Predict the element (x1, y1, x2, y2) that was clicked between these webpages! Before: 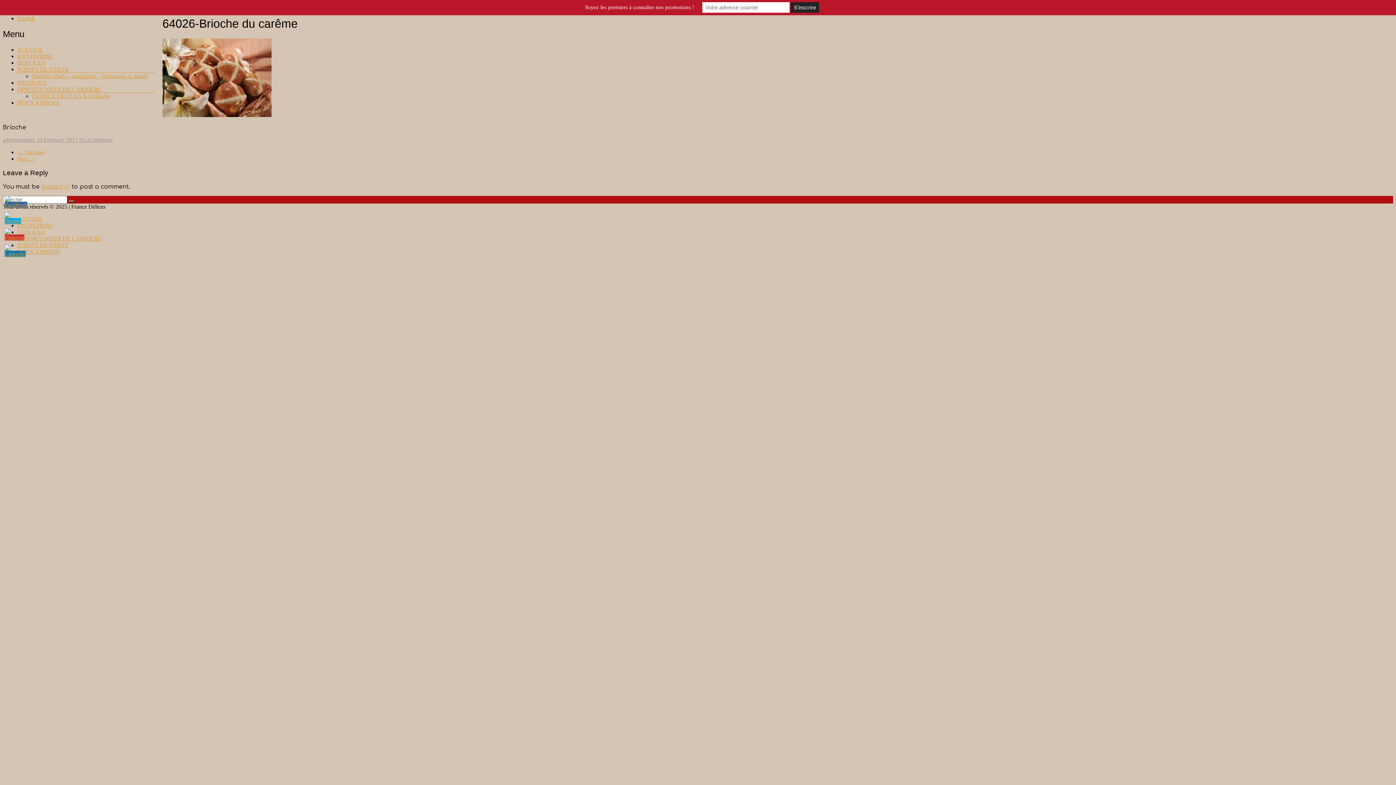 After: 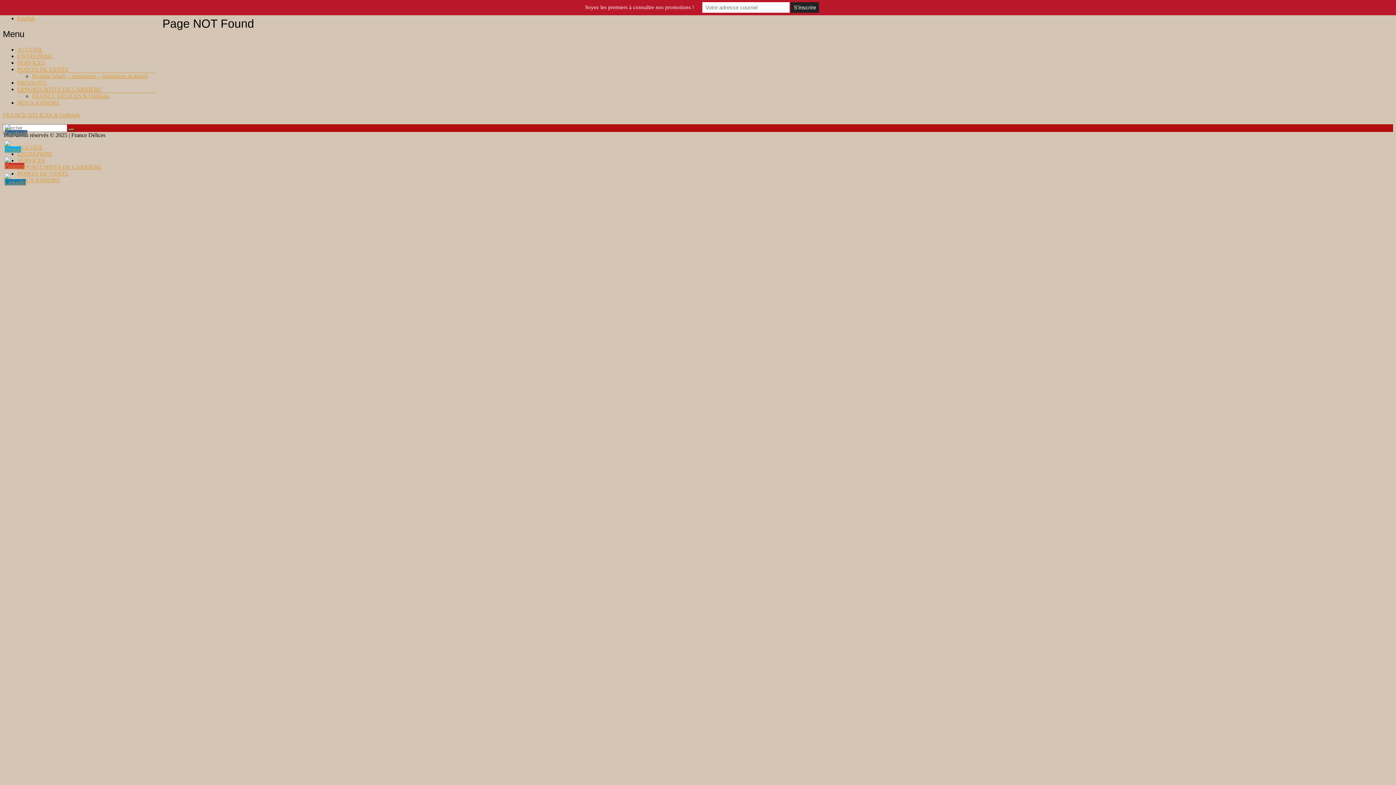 Action: label: logged in bbox: (41, 183, 69, 190)